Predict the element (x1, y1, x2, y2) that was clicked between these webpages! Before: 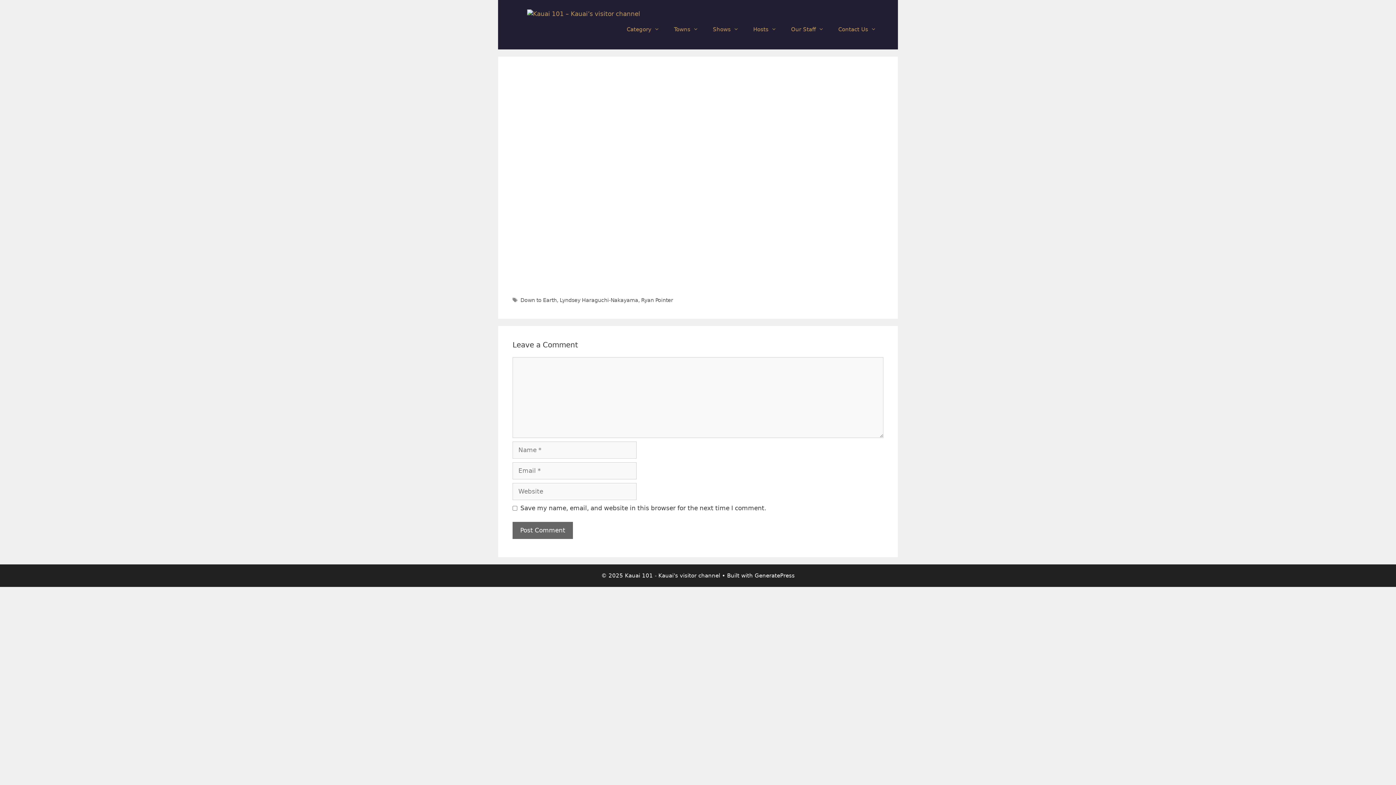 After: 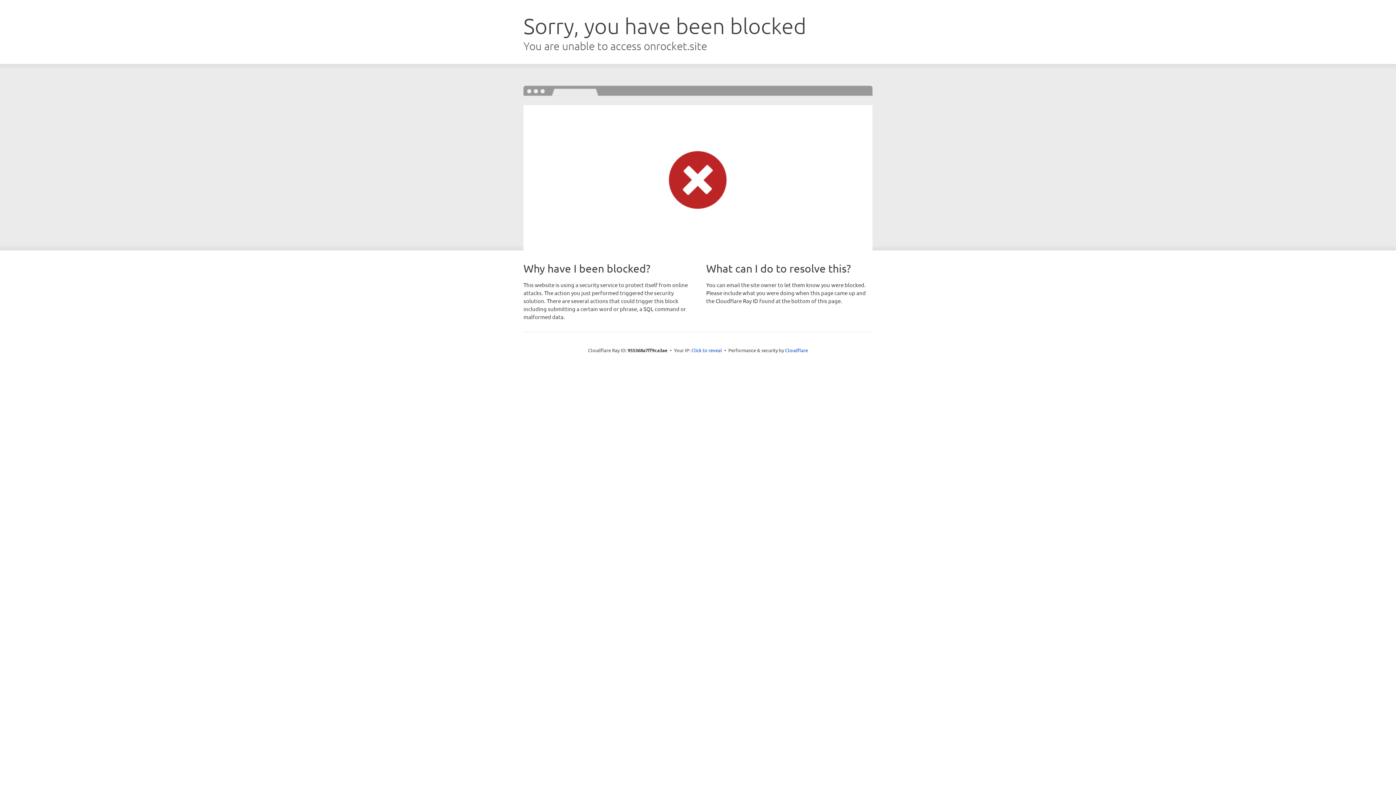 Action: label: GeneratePress bbox: (754, 572, 794, 579)